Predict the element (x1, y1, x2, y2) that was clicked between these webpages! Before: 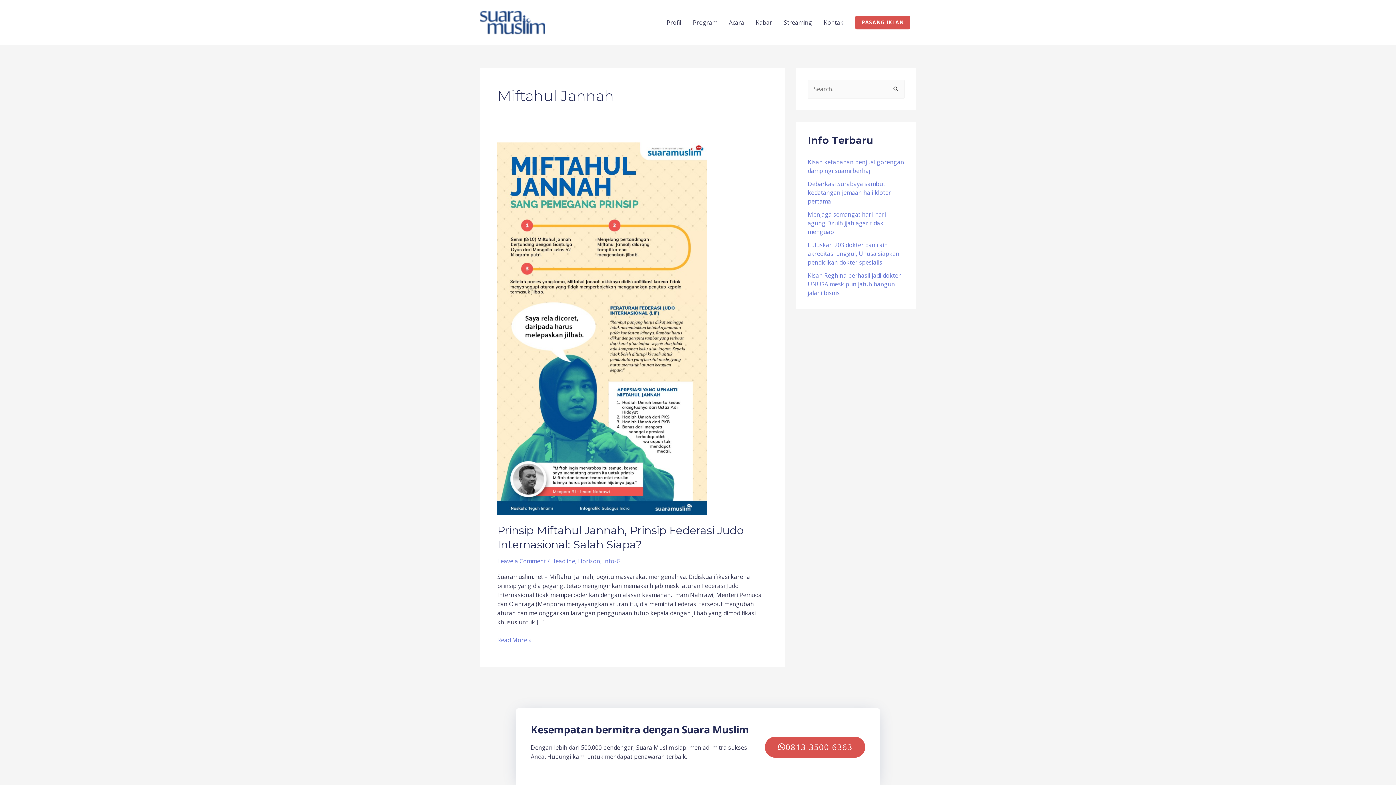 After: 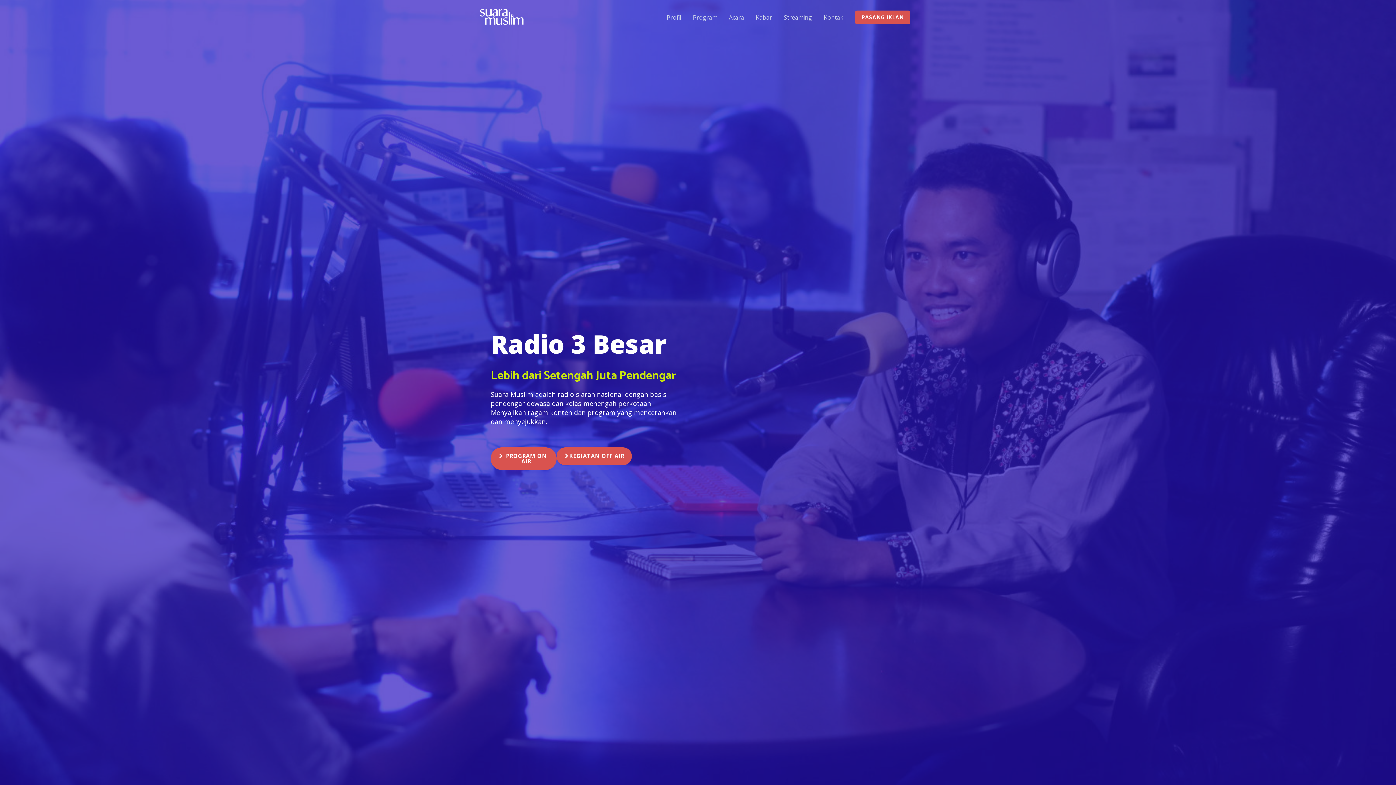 Action: bbox: (480, 17, 545, 25)